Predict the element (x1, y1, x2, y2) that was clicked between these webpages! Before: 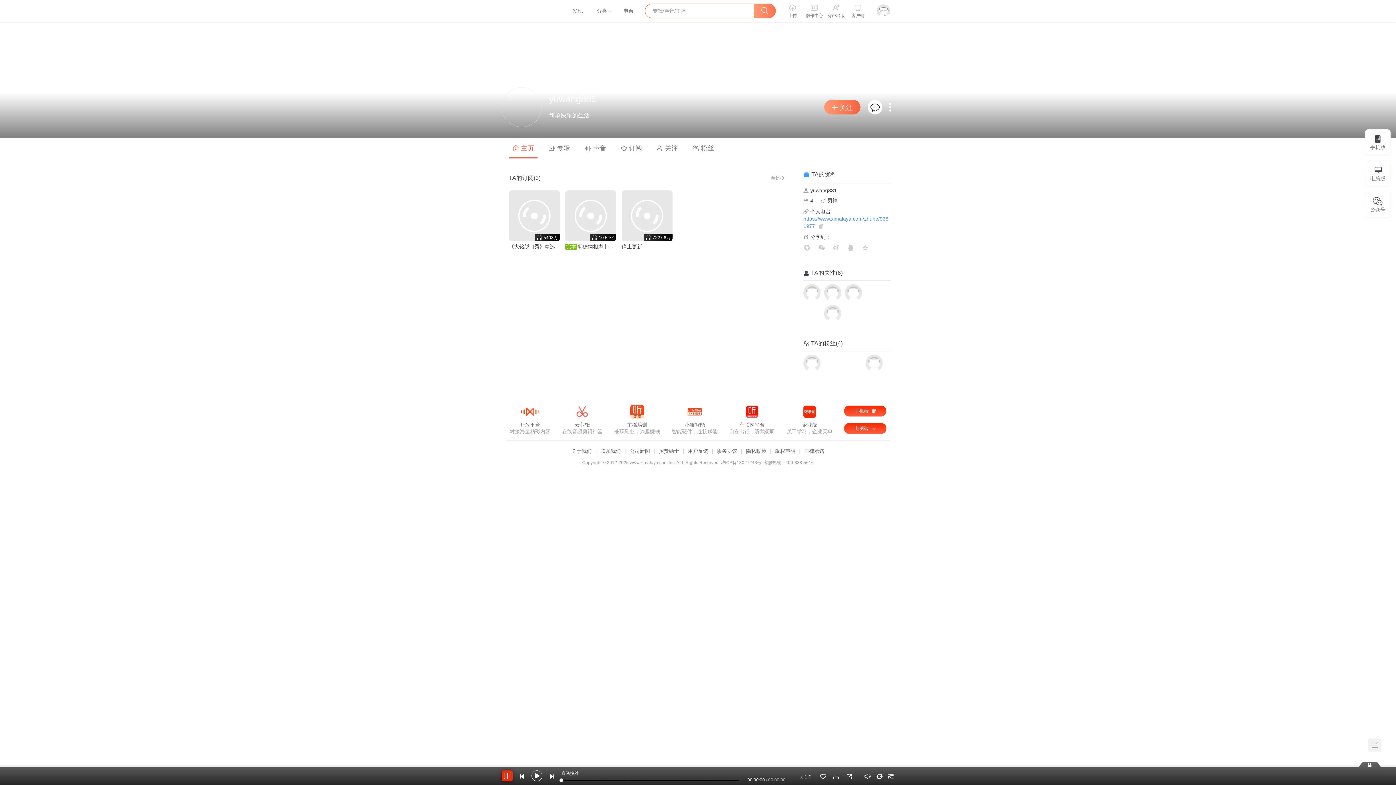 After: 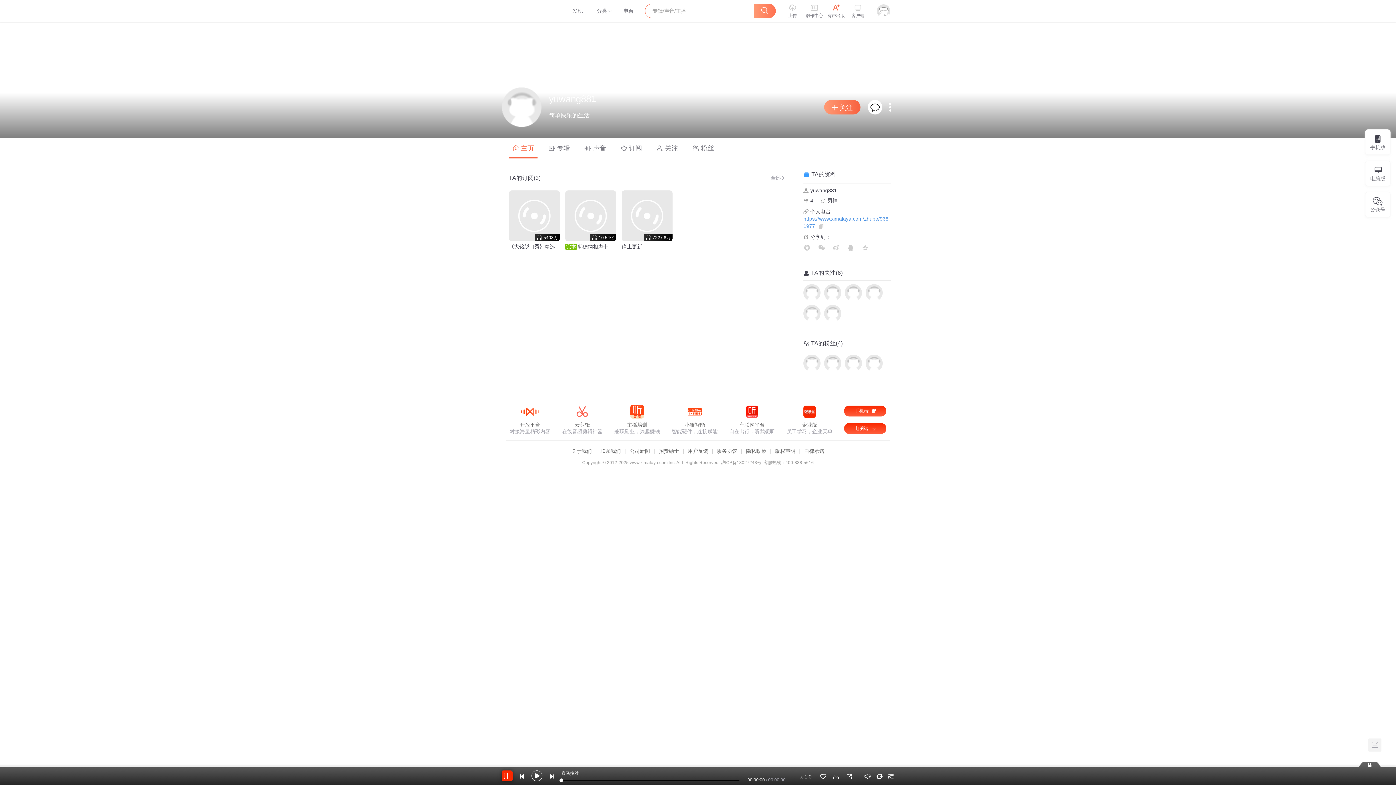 Action: label: 有声出版 bbox: (825, 4, 847, 17)